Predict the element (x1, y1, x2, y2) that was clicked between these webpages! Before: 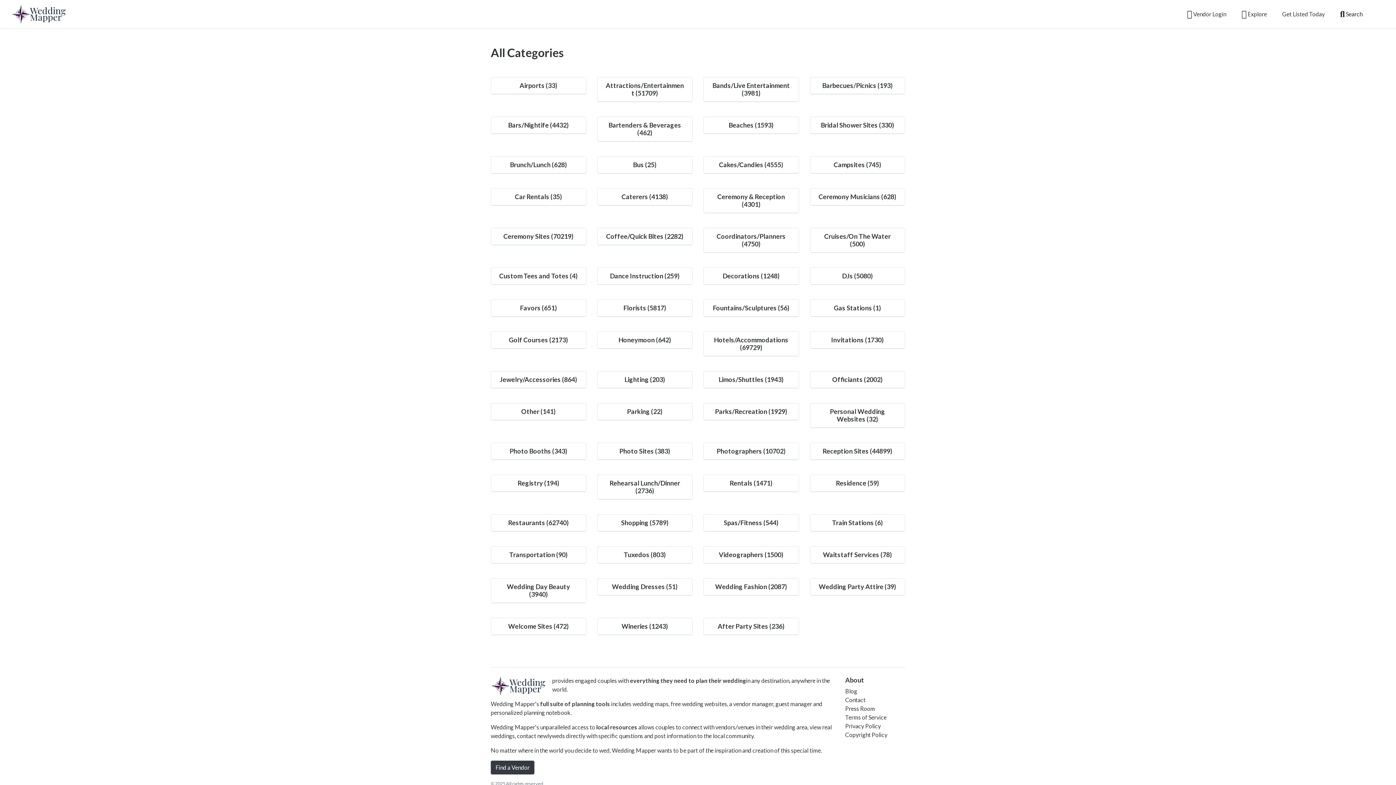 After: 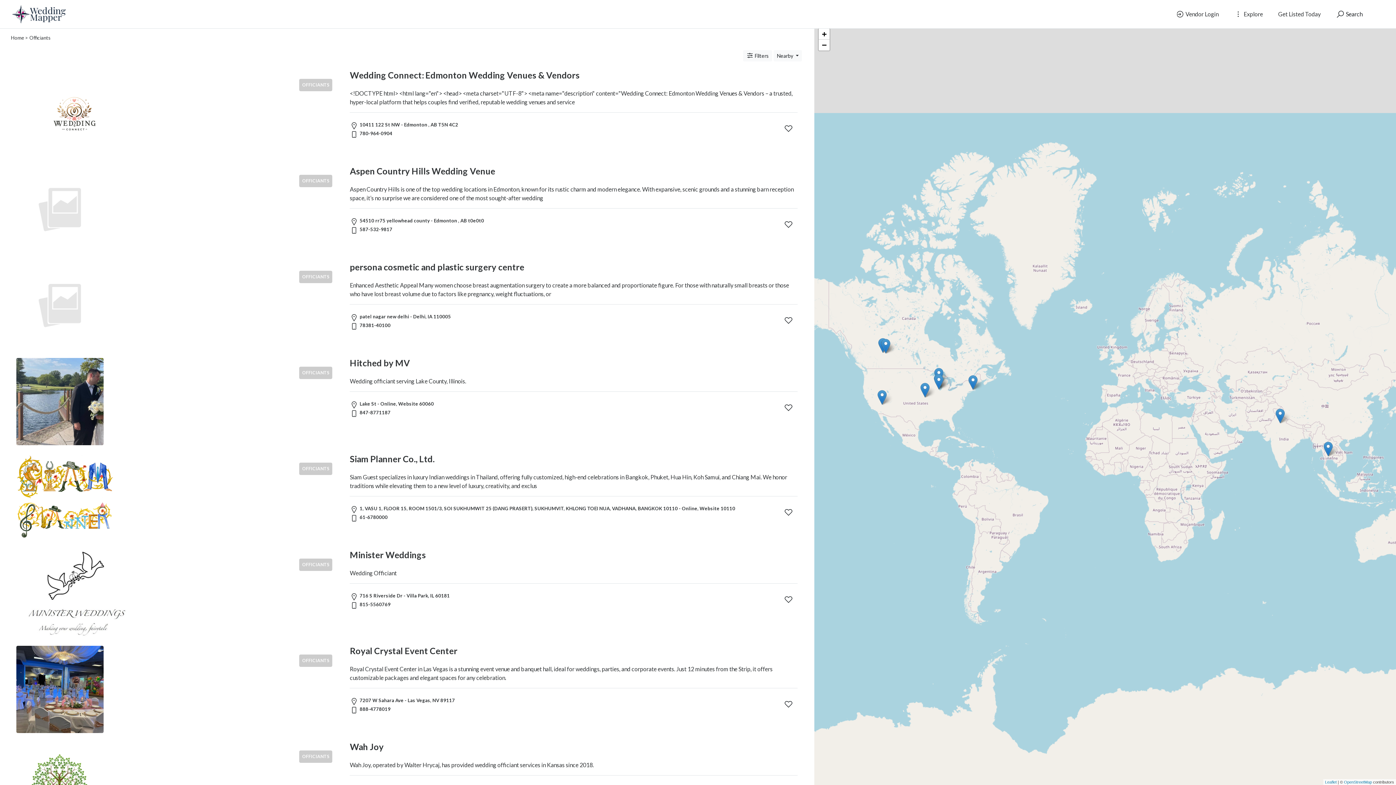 Action: bbox: (832, 375, 883, 383) label: Officiants (2002)